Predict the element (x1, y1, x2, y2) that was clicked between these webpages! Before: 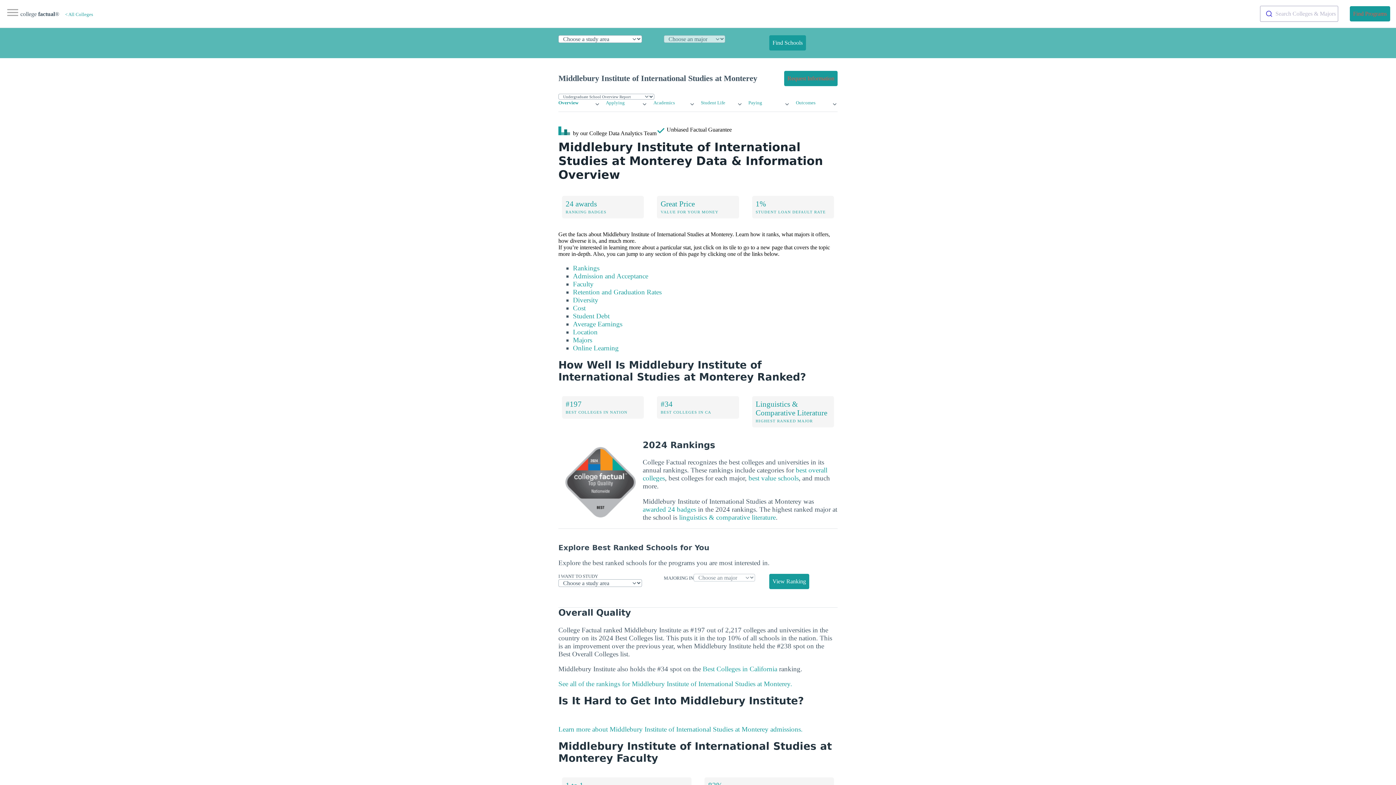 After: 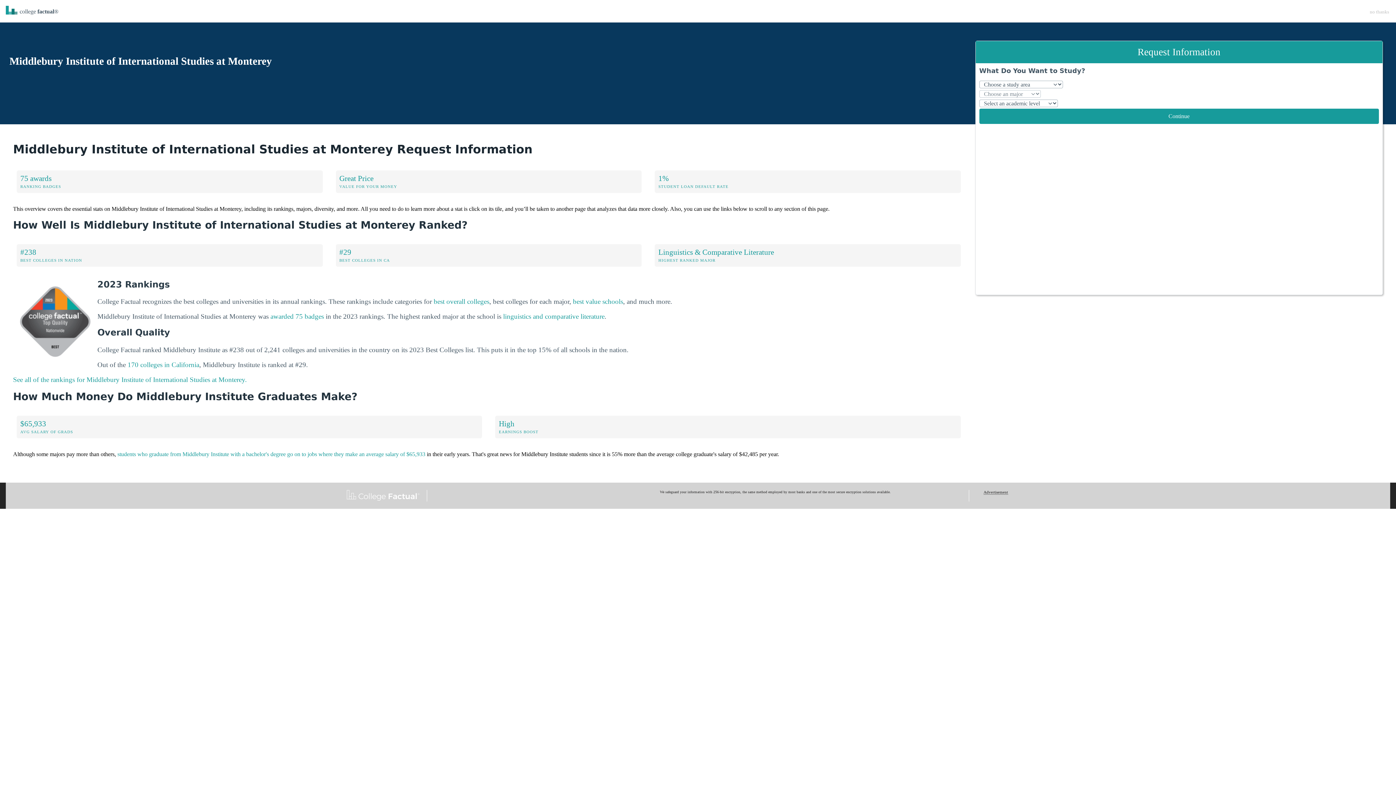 Action: label: Request Information bbox: (784, 70, 837, 86)